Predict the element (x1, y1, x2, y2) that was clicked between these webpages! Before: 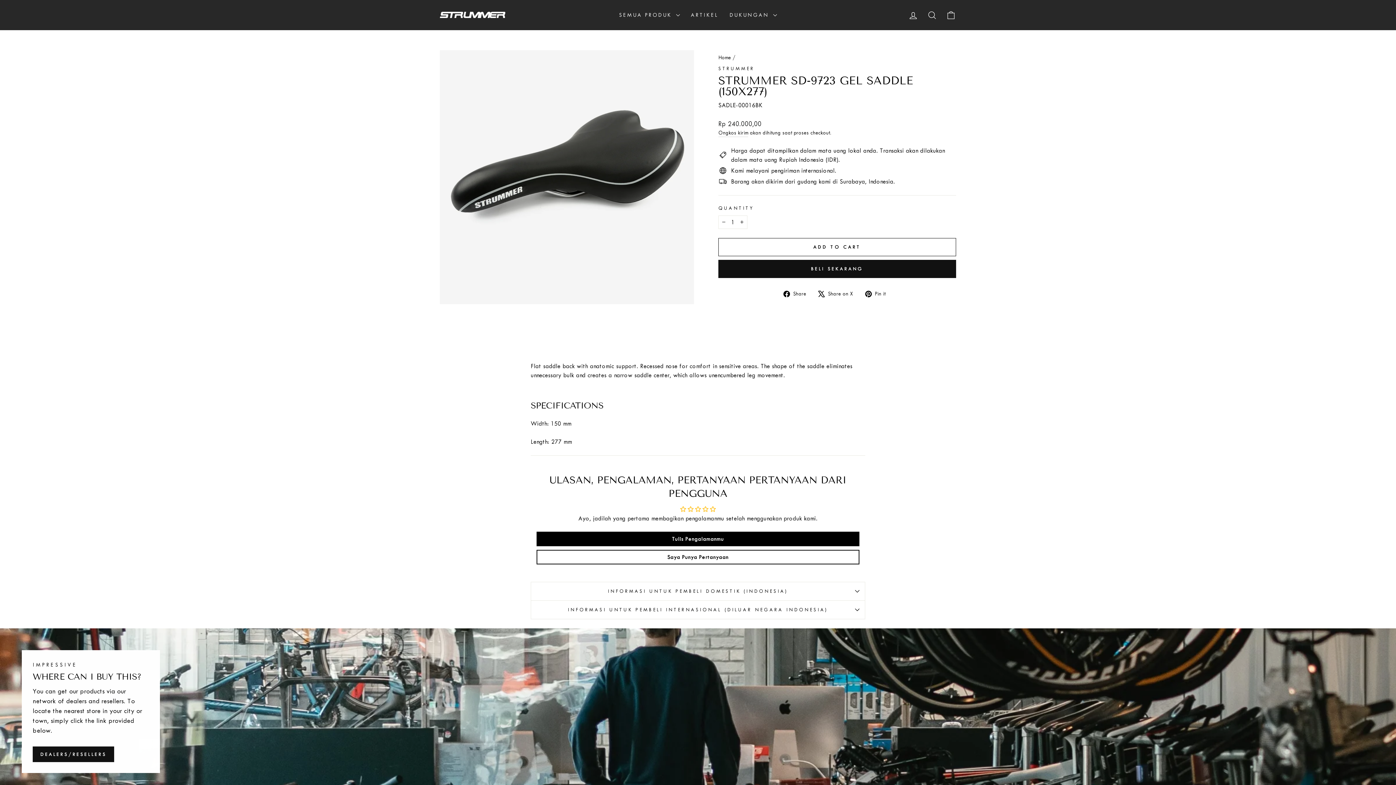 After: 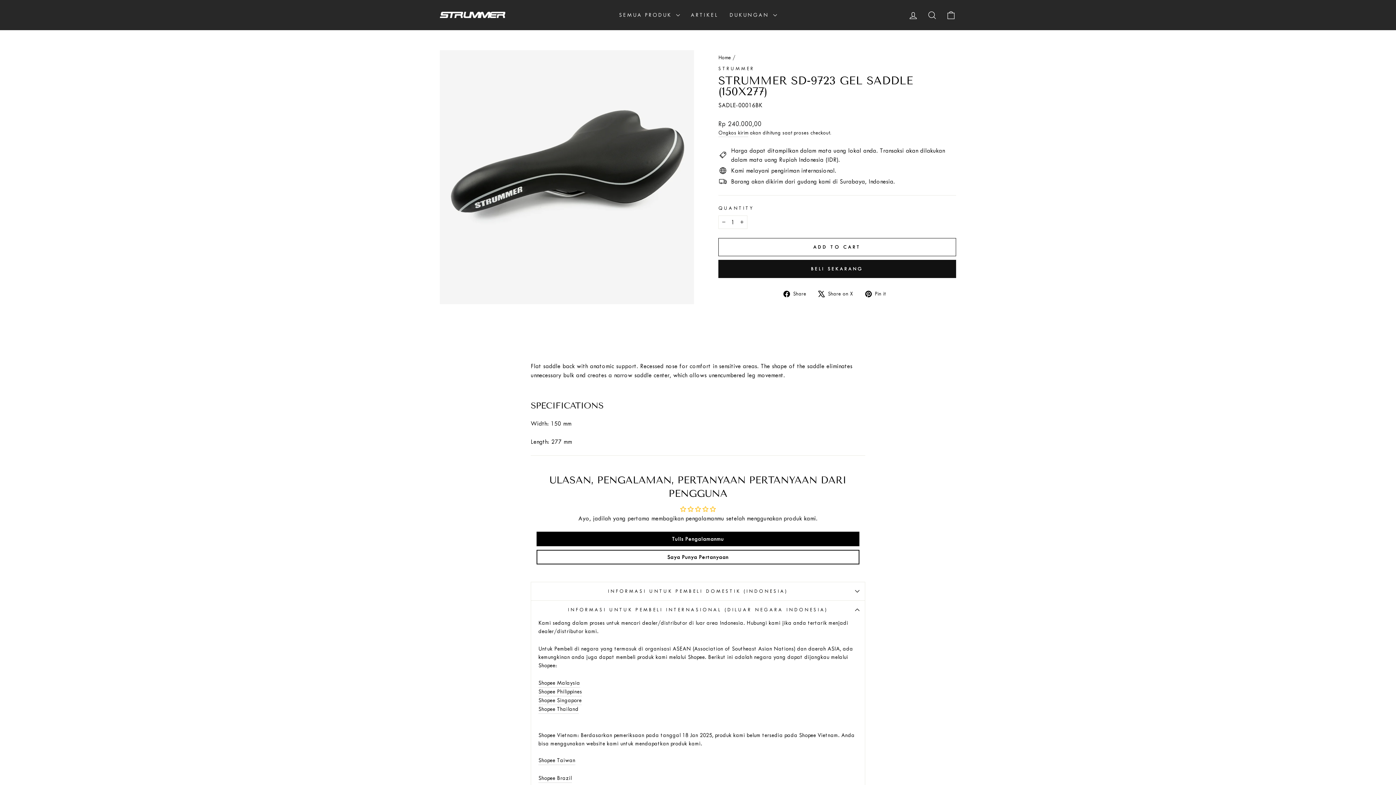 Action: label: INFORMASI UNTUK PEMBELI INTERNASIONAL (DILUAR NEGARA INDONESIA) bbox: (530, 600, 865, 619)